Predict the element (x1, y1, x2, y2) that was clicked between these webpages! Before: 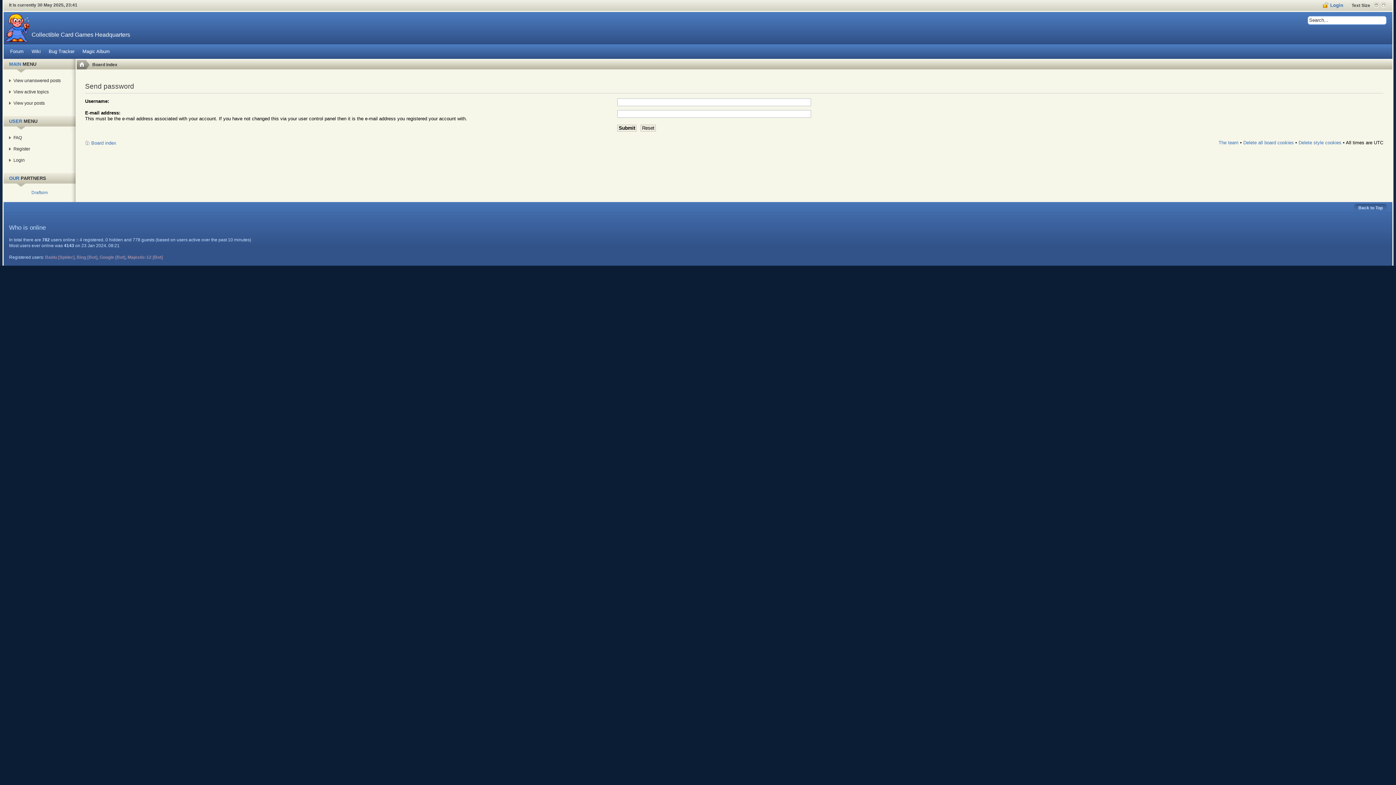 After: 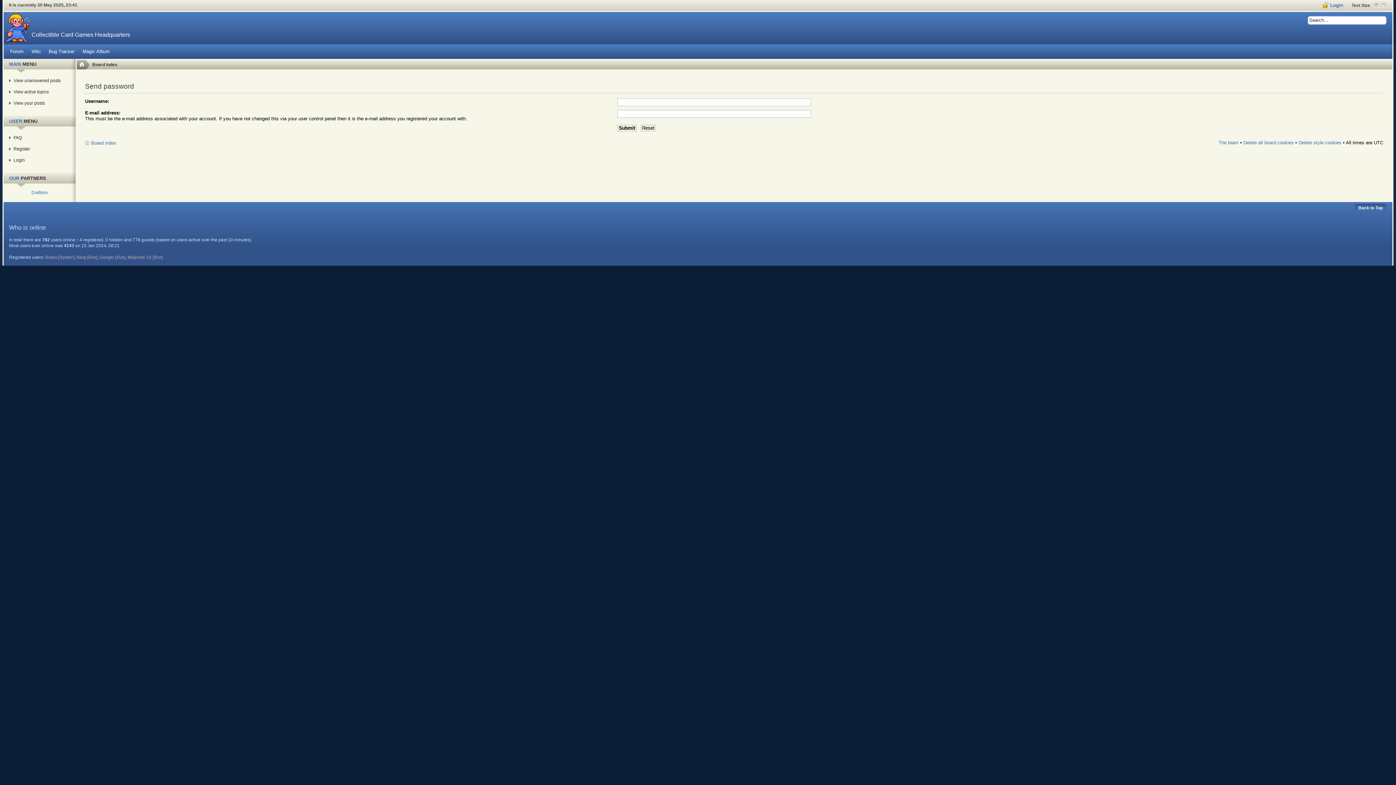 Action: bbox: (1358, 205, 1383, 210) label: Back to Top